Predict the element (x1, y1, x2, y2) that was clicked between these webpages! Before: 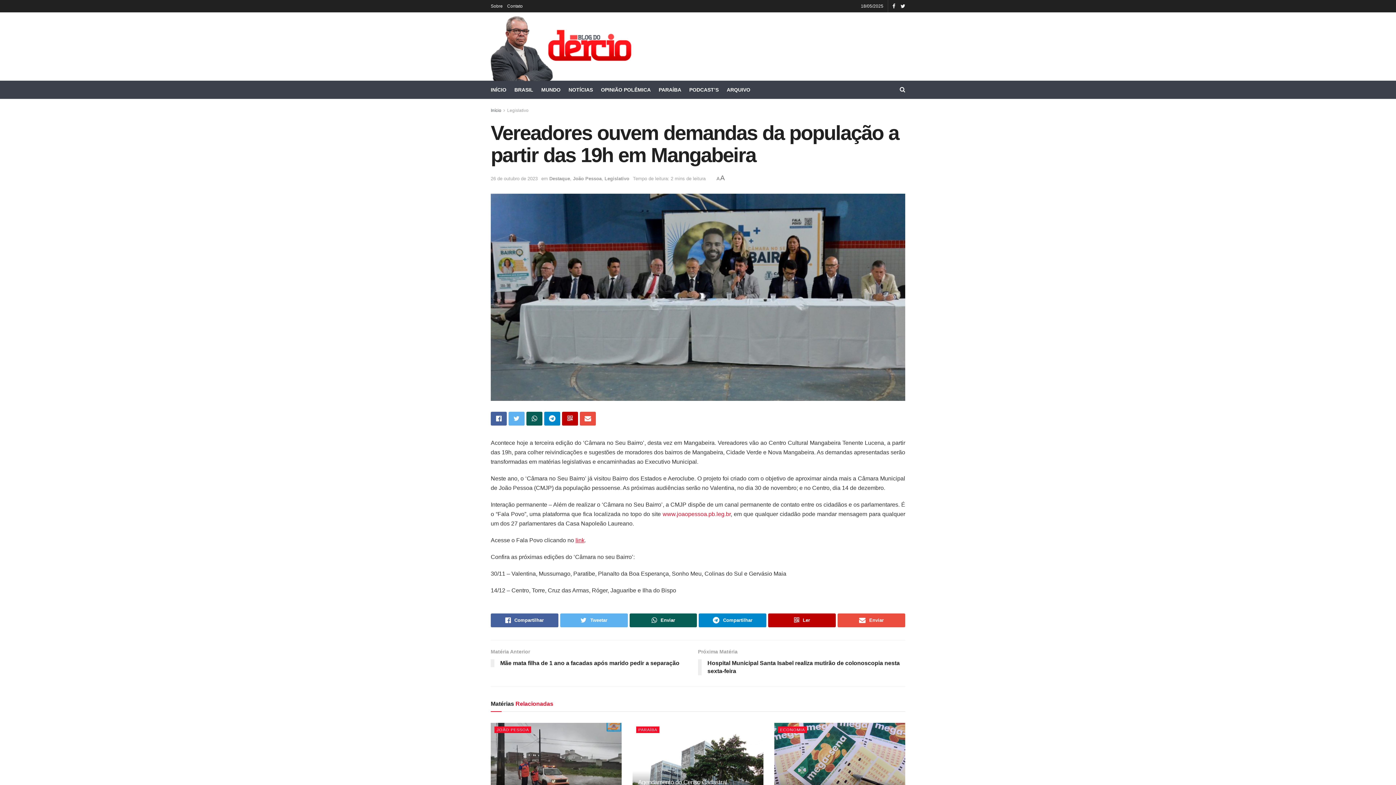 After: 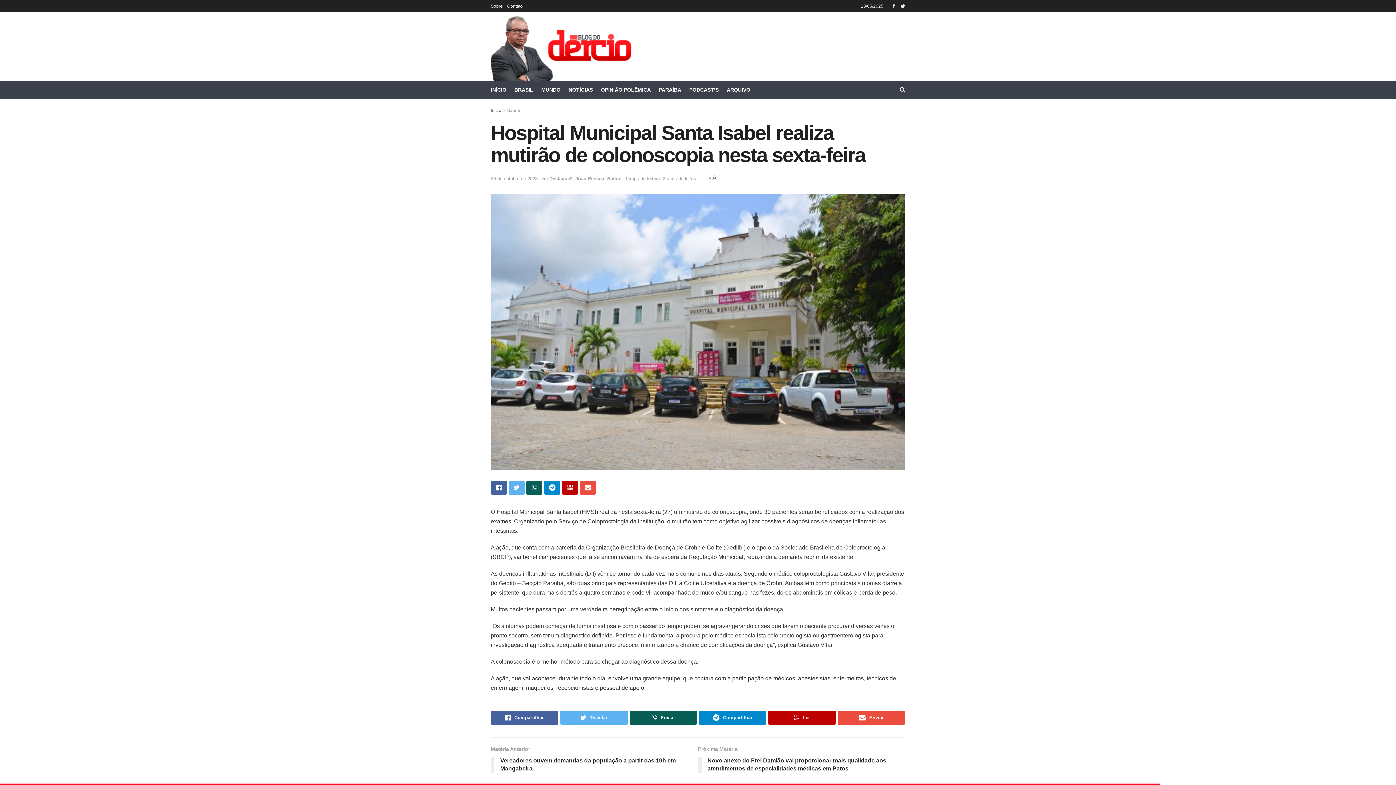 Action: label: Próxima Matéria
Hospital Municipal Santa Isabel realiza mutirão de colonoscopia nesta sexta-feira bbox: (698, 648, 905, 679)